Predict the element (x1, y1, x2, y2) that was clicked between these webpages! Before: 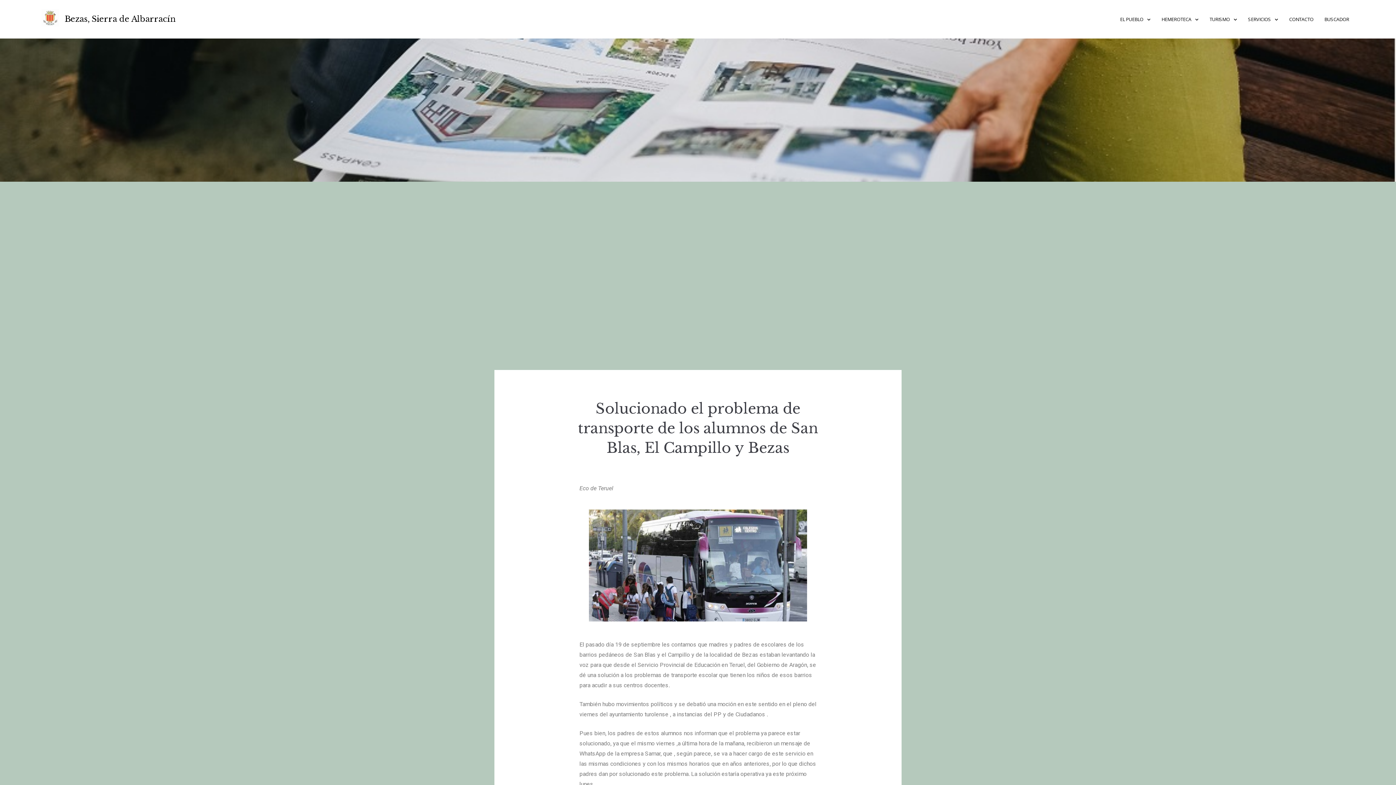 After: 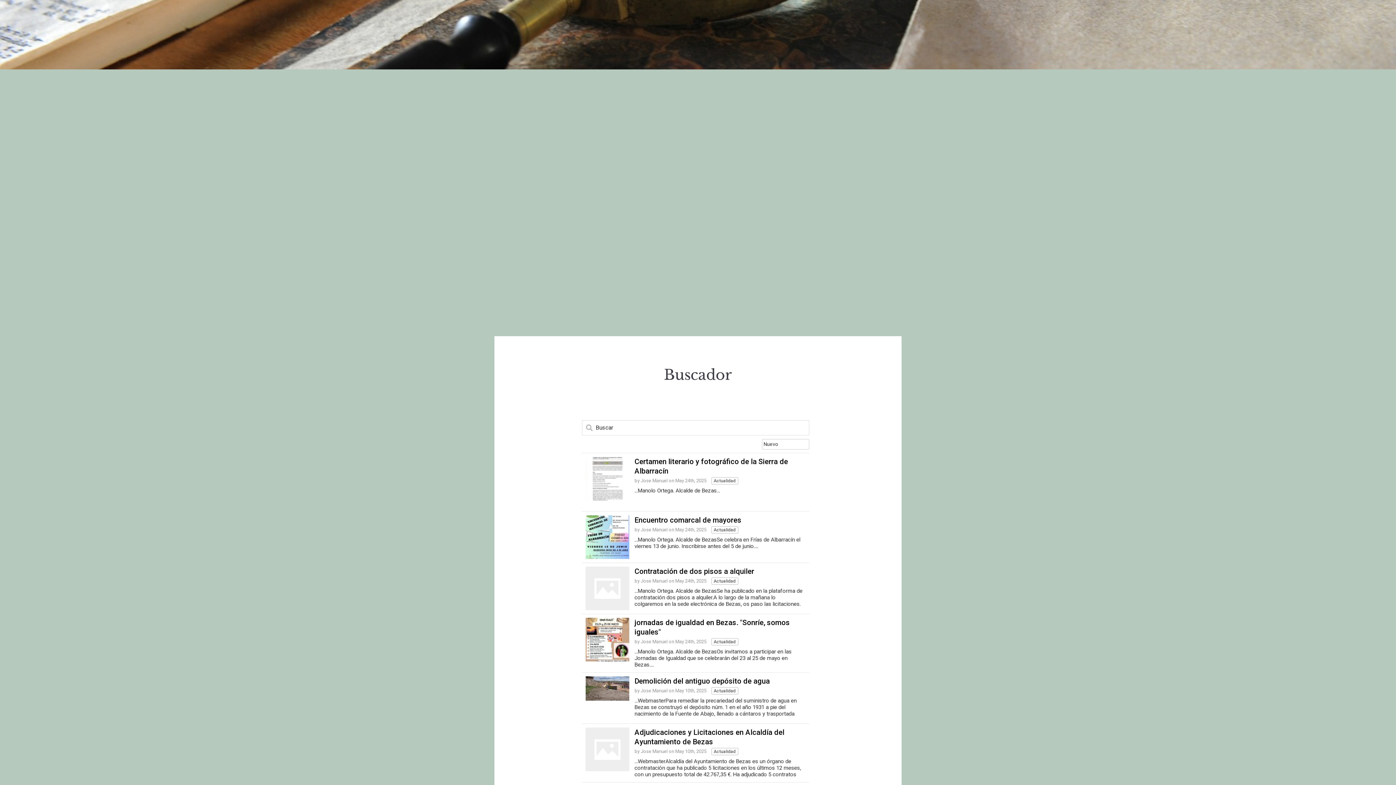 Action: bbox: (1324, 9, 1349, 28) label: BUSCADOR